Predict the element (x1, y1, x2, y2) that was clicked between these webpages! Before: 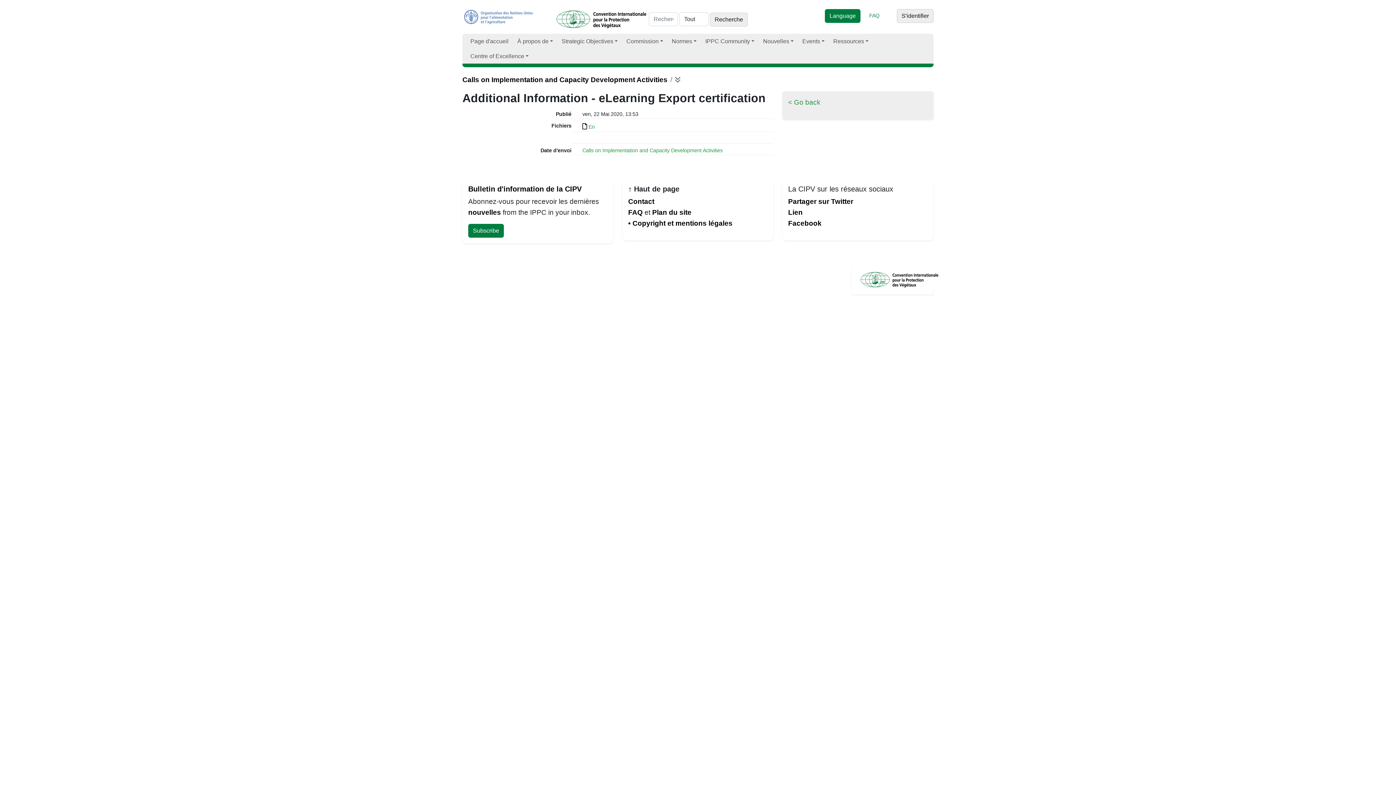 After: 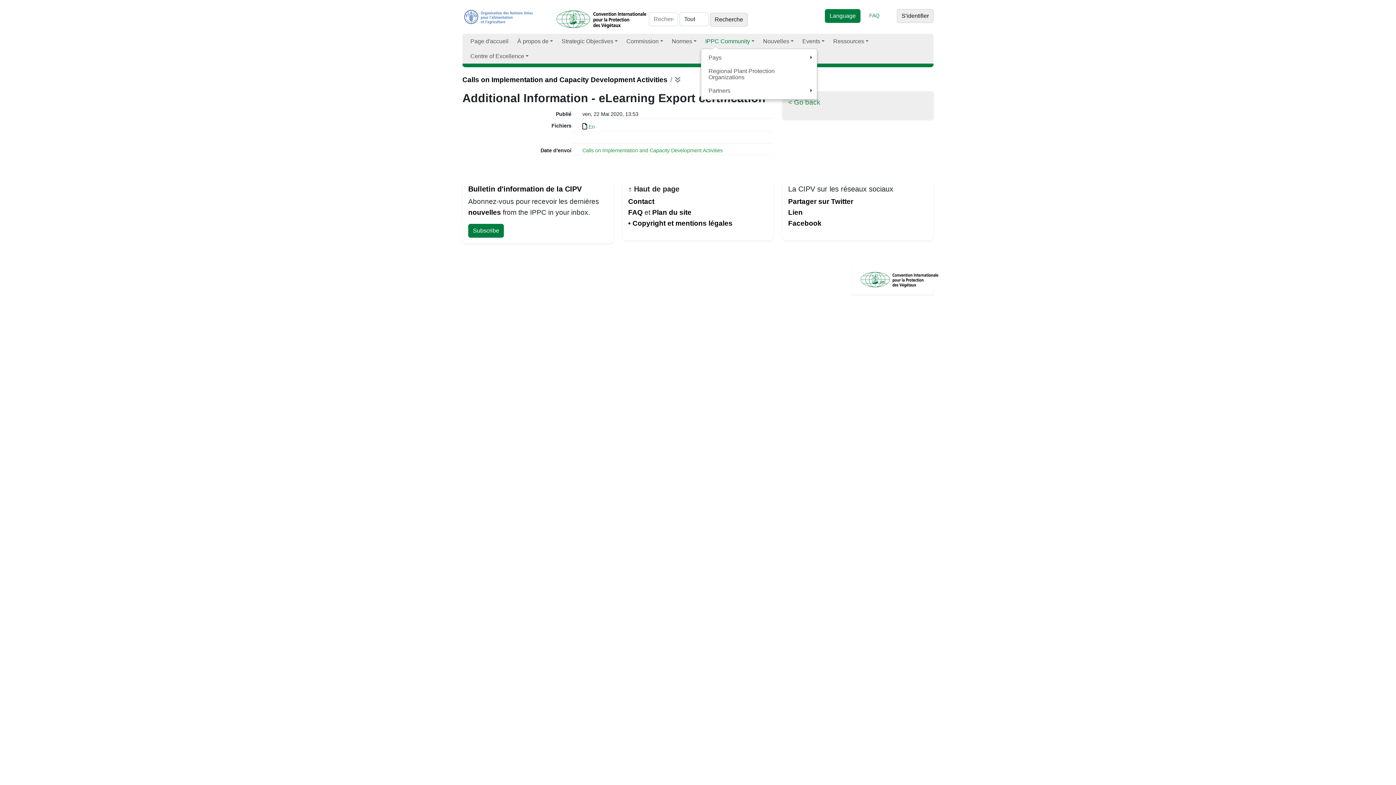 Action: label: IPPC Community bbox: (701, 33, 758, 48)